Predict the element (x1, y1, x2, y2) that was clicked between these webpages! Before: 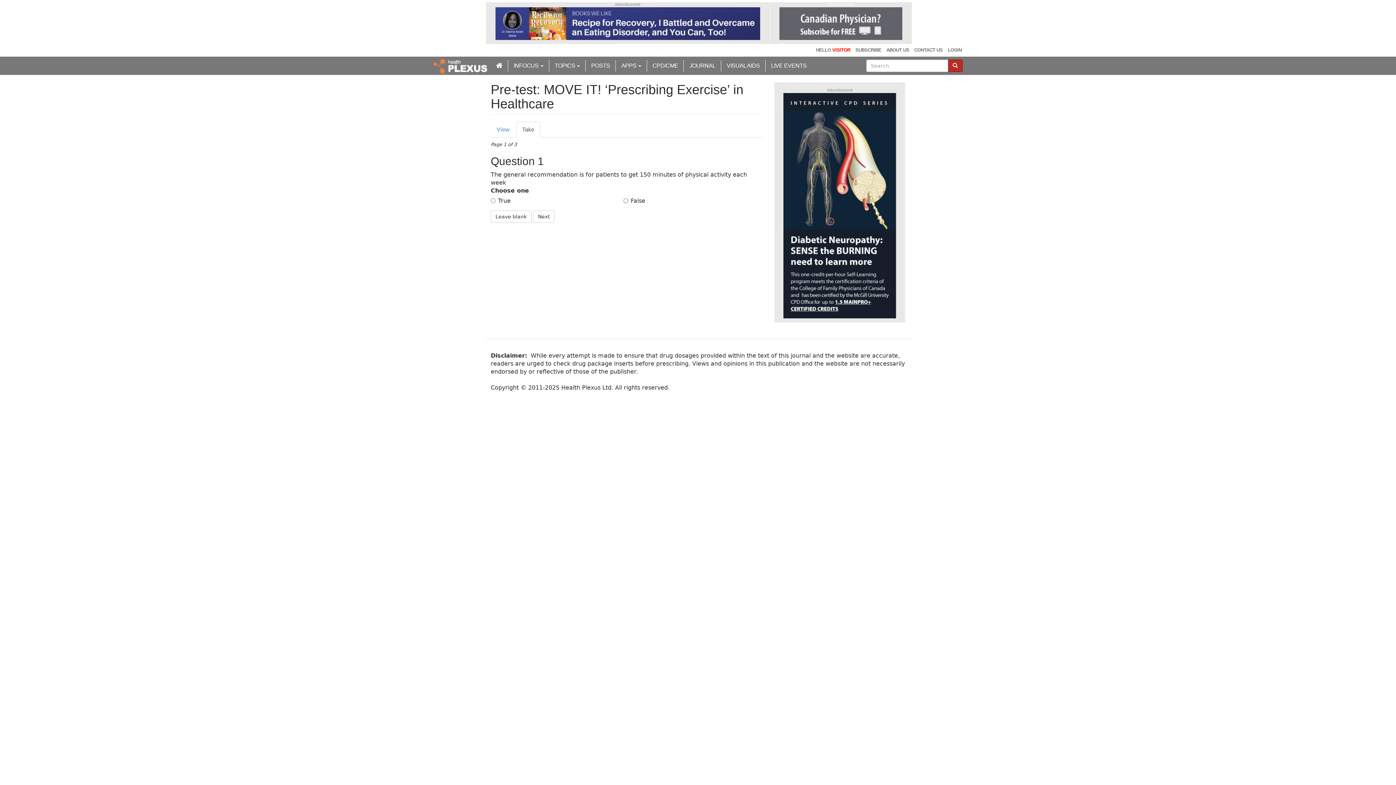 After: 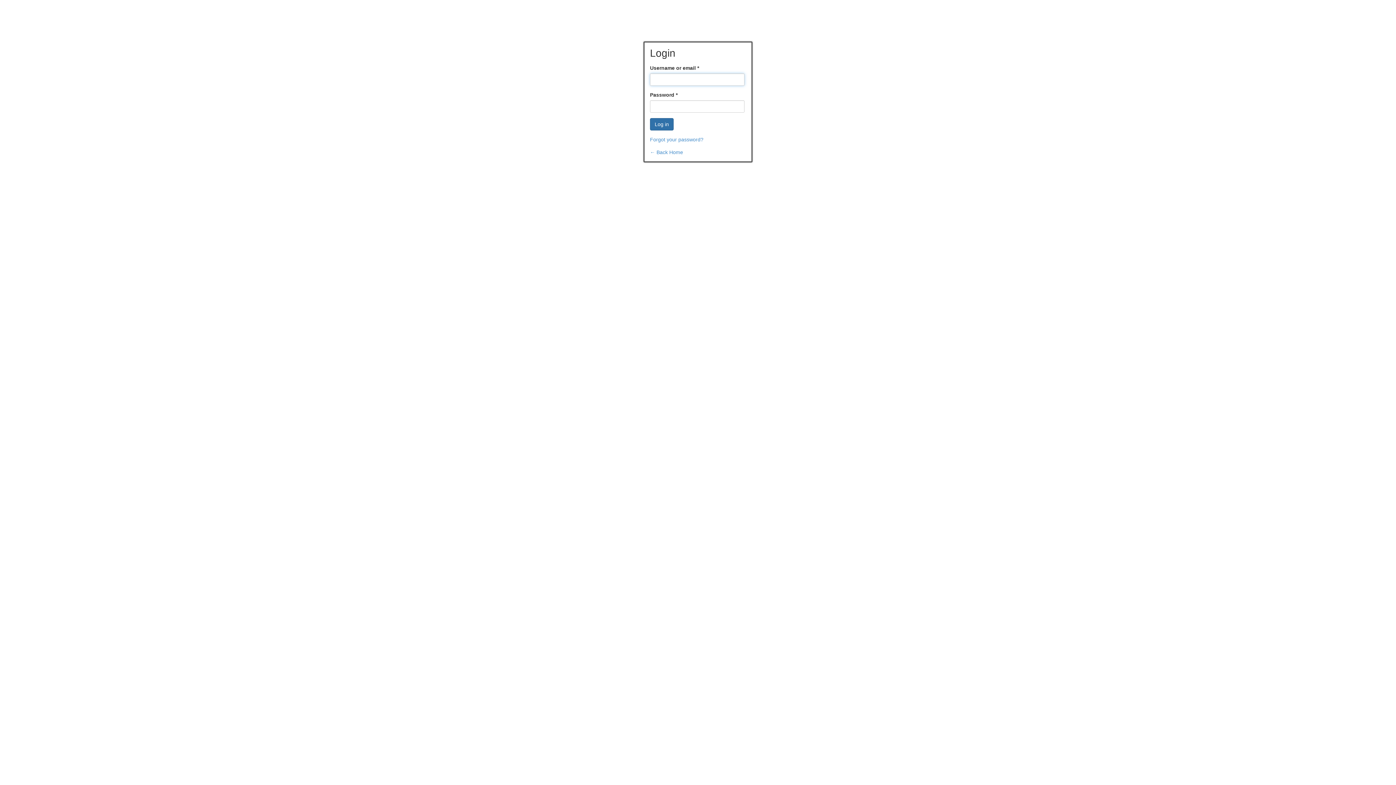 Action: label: HELLO VISITOR bbox: (813, 44, 853, 56)